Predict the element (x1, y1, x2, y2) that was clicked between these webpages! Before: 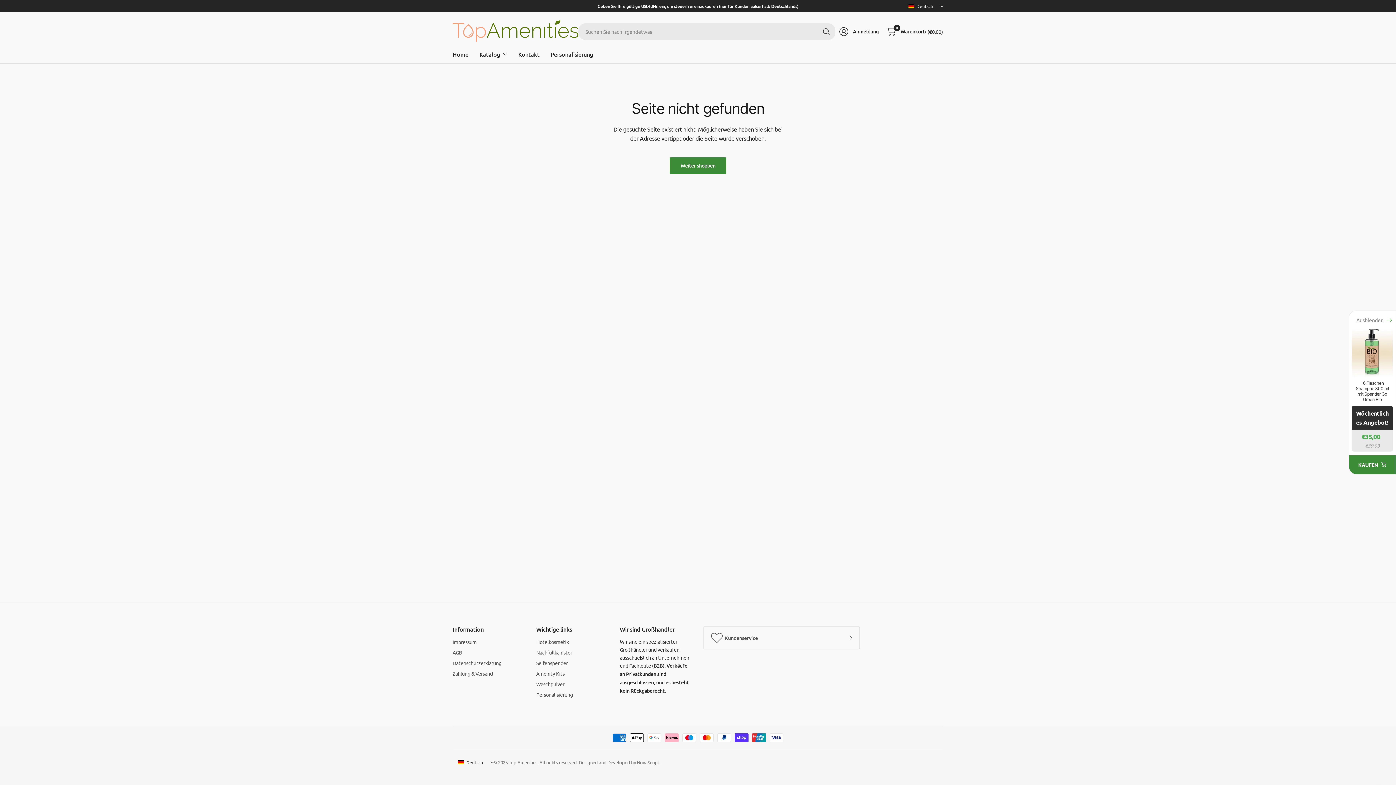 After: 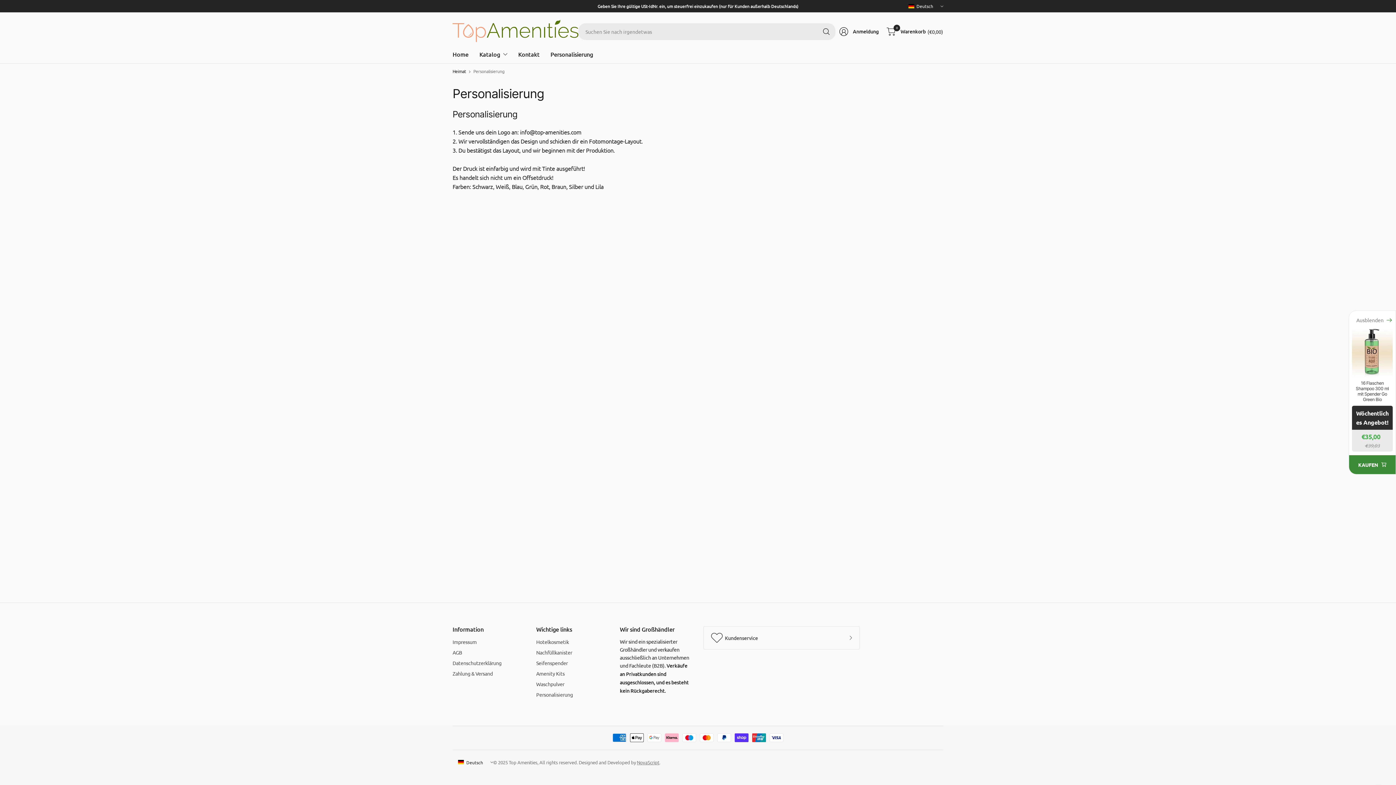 Action: label: Personalisierung bbox: (536, 690, 609, 699)